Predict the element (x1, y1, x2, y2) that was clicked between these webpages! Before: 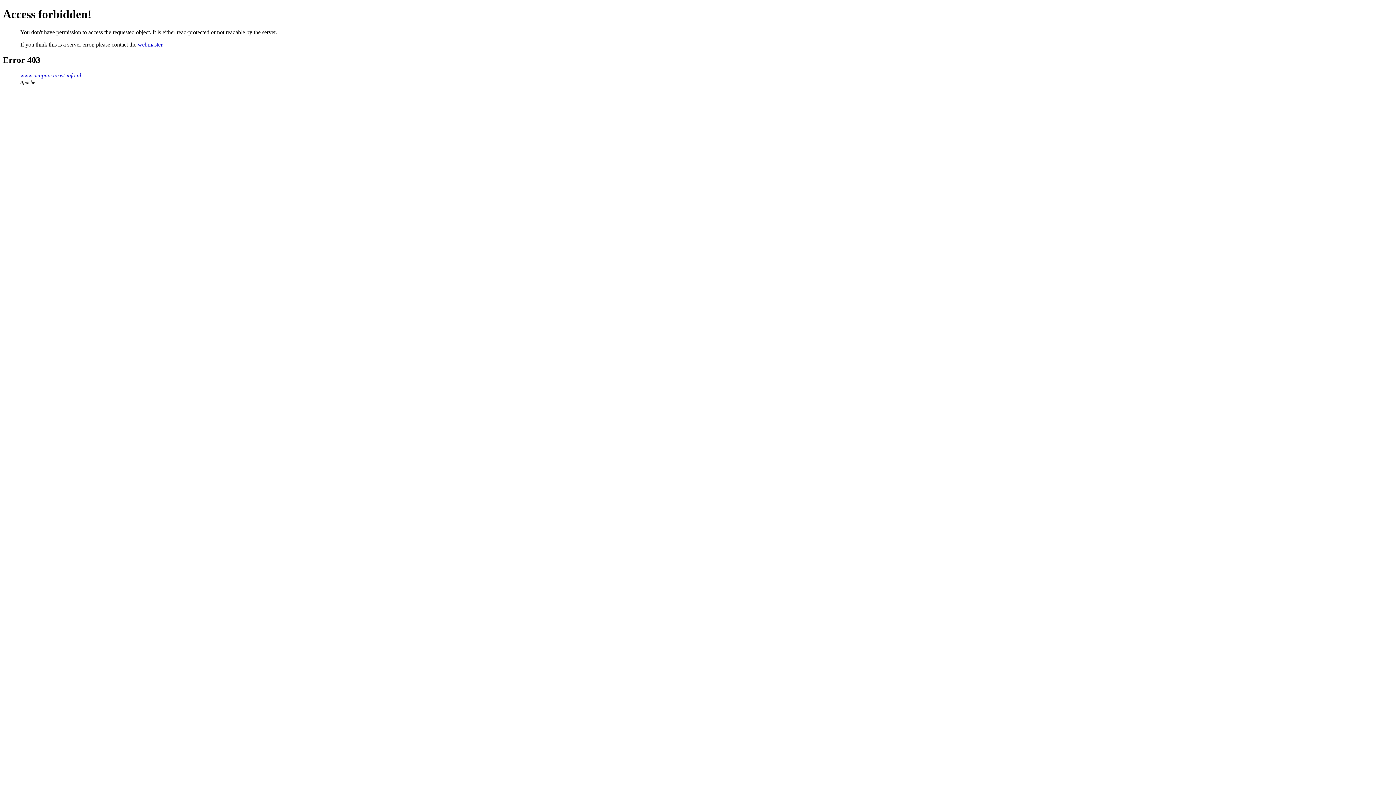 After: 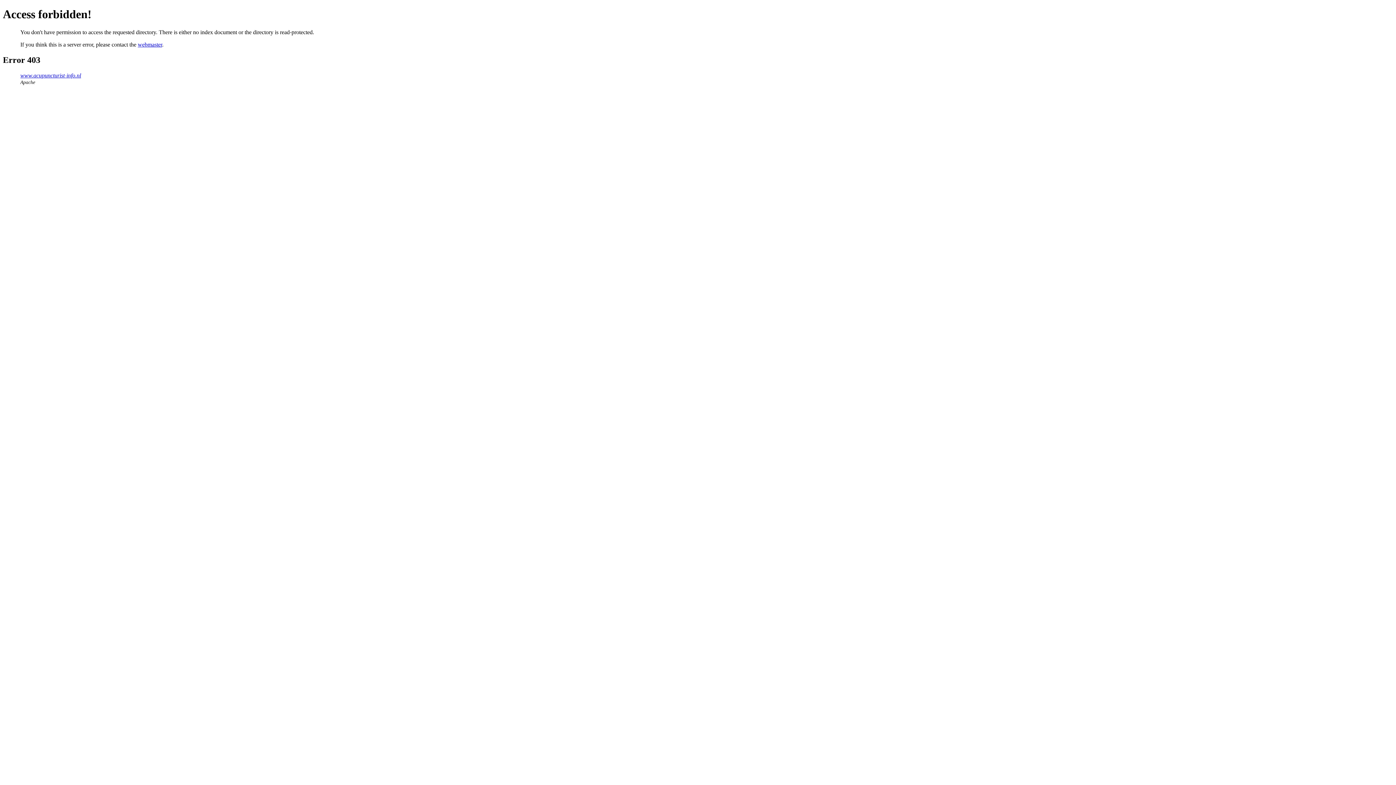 Action: label: www.acupuncturist-info.nl bbox: (20, 72, 81, 78)